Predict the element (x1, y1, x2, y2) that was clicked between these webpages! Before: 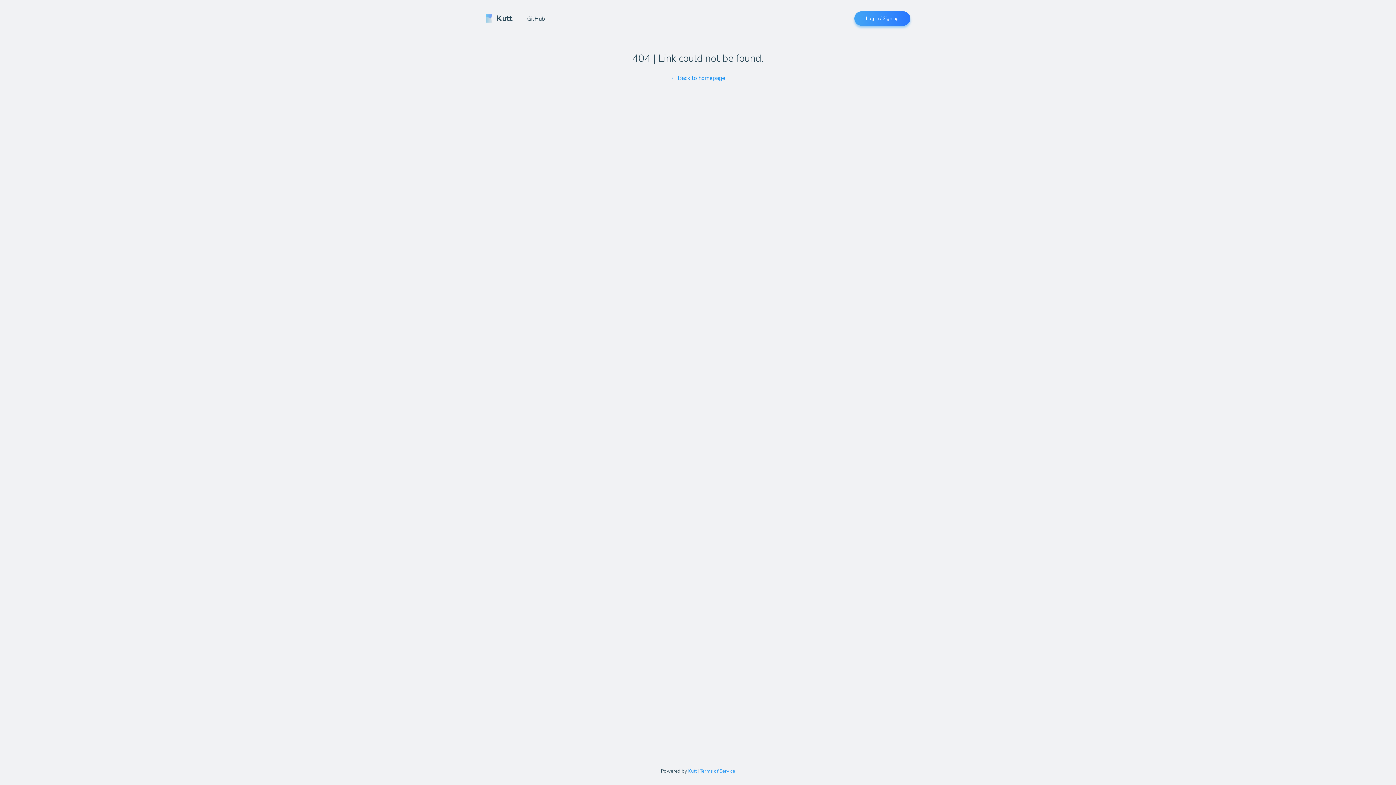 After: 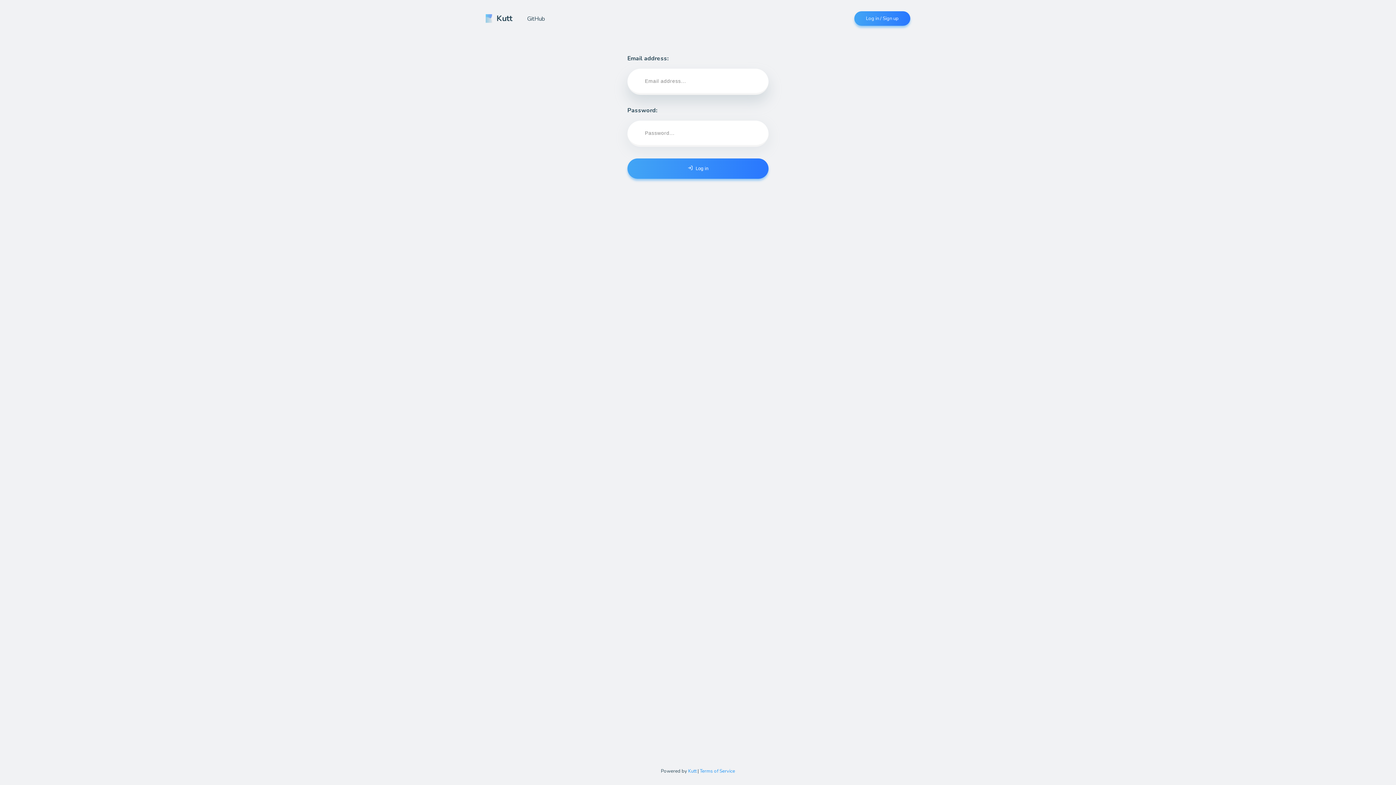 Action: label: ← Back to homepage bbox: (670, 74, 725, 83)